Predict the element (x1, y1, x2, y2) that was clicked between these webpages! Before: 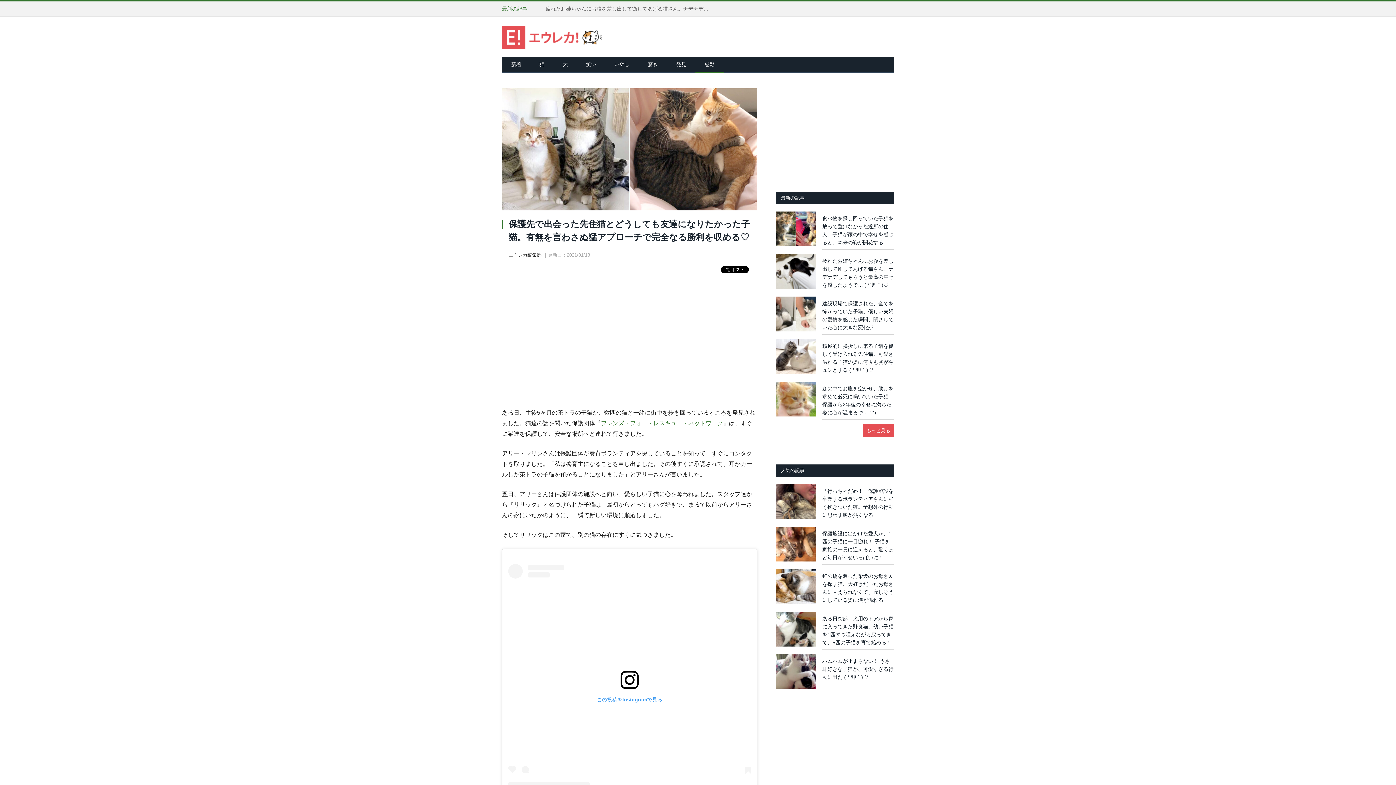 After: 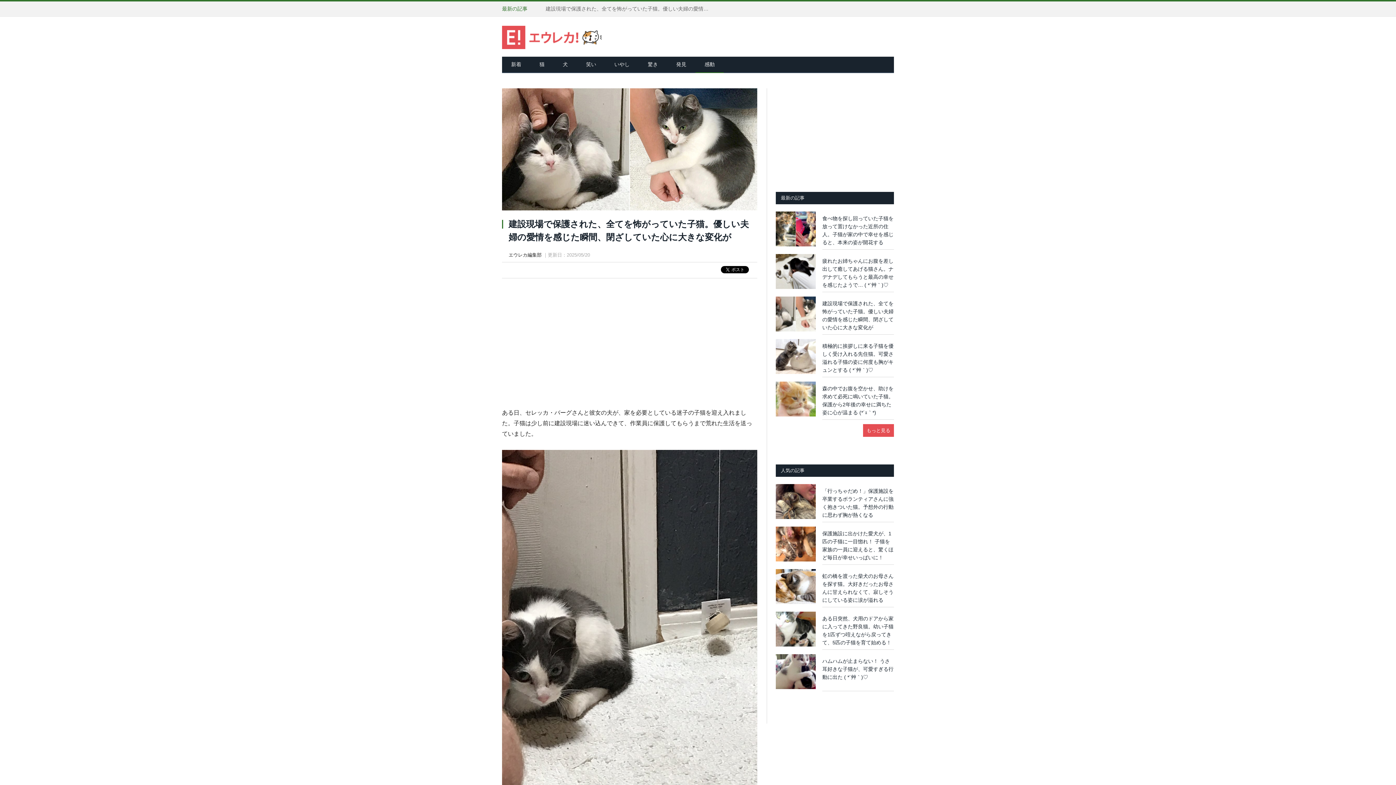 Action: bbox: (822, 299, 894, 331) label: 建設現場で保護された、全てを怖がっていた子猫。優しい夫婦の愛情を感じた瞬間、閉ざしていた心に大きな変化が